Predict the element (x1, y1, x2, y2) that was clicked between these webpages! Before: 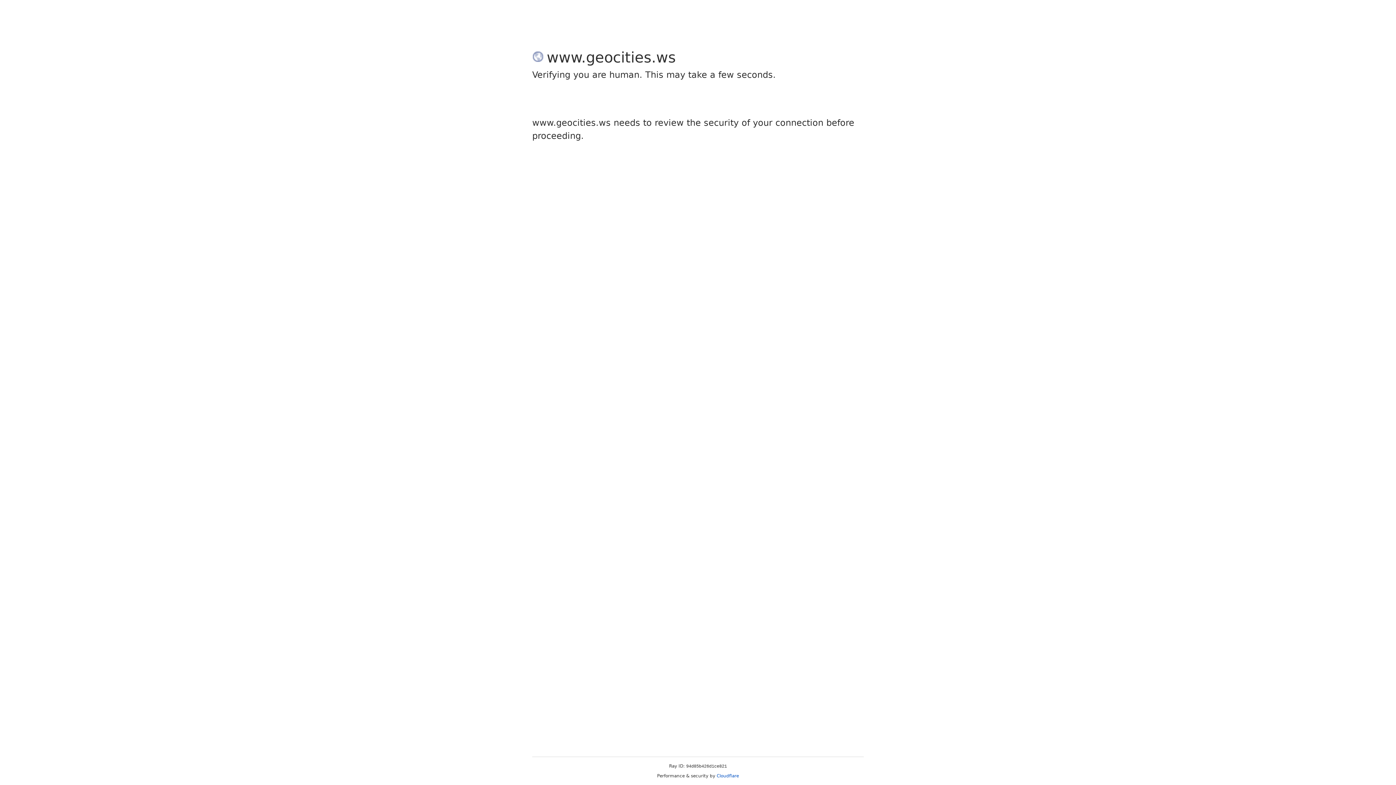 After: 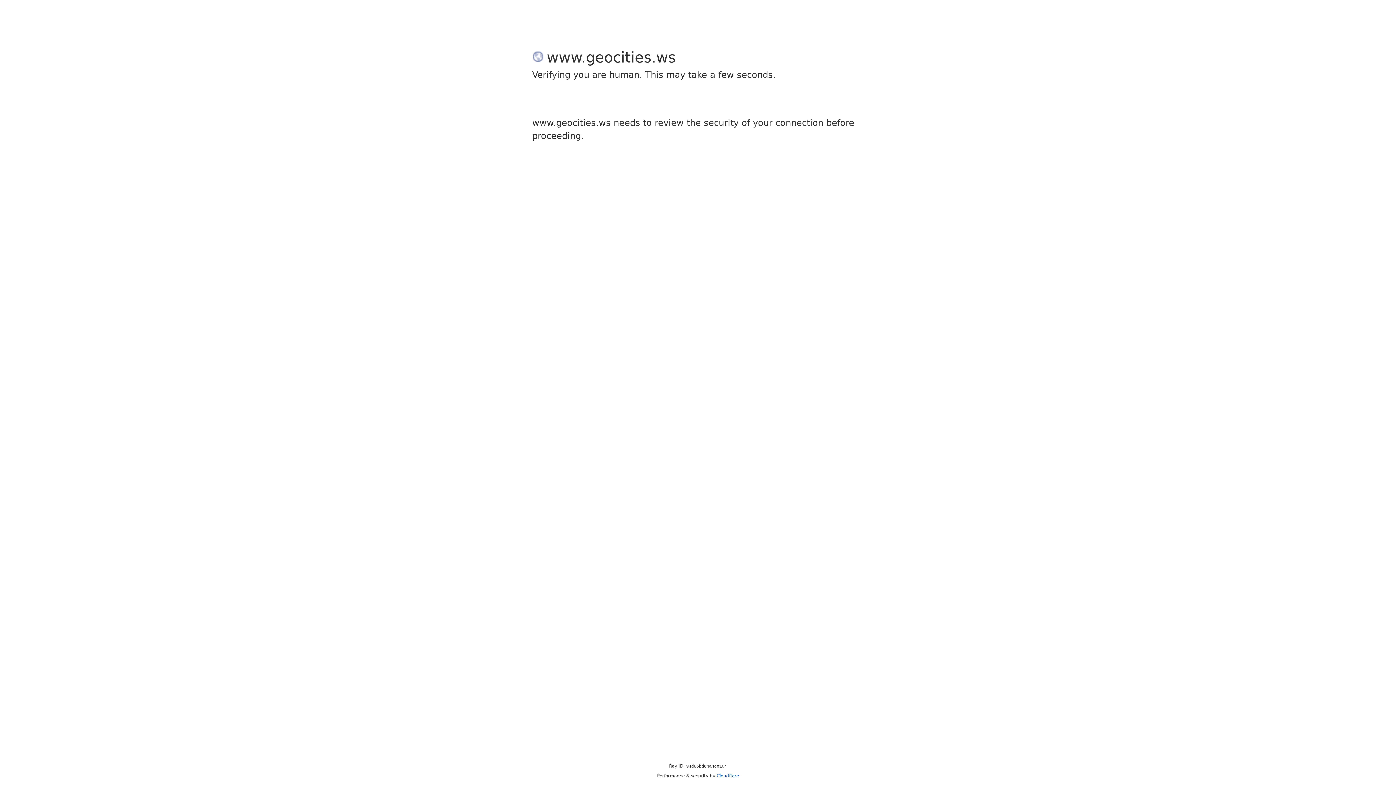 Action: label: Cloudflare bbox: (716, 773, 739, 778)